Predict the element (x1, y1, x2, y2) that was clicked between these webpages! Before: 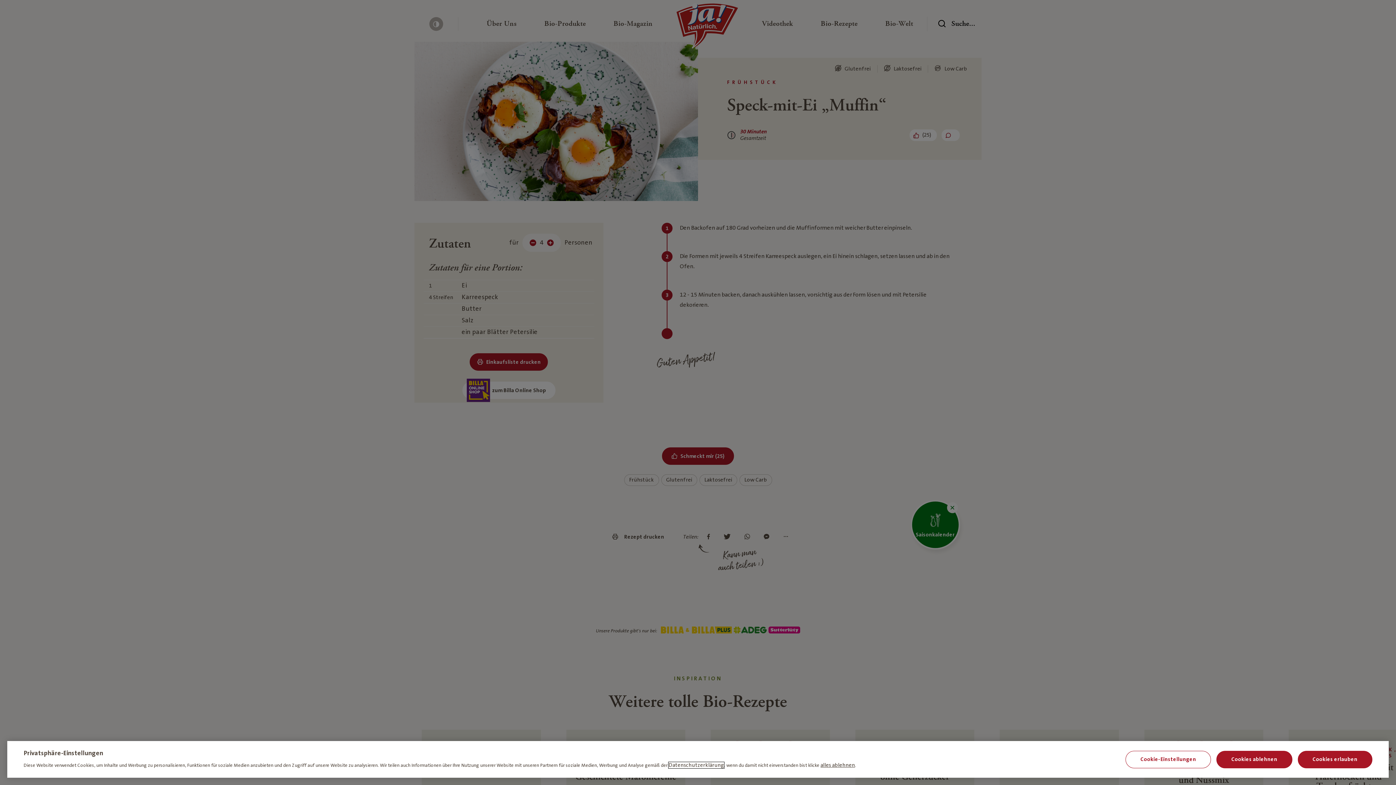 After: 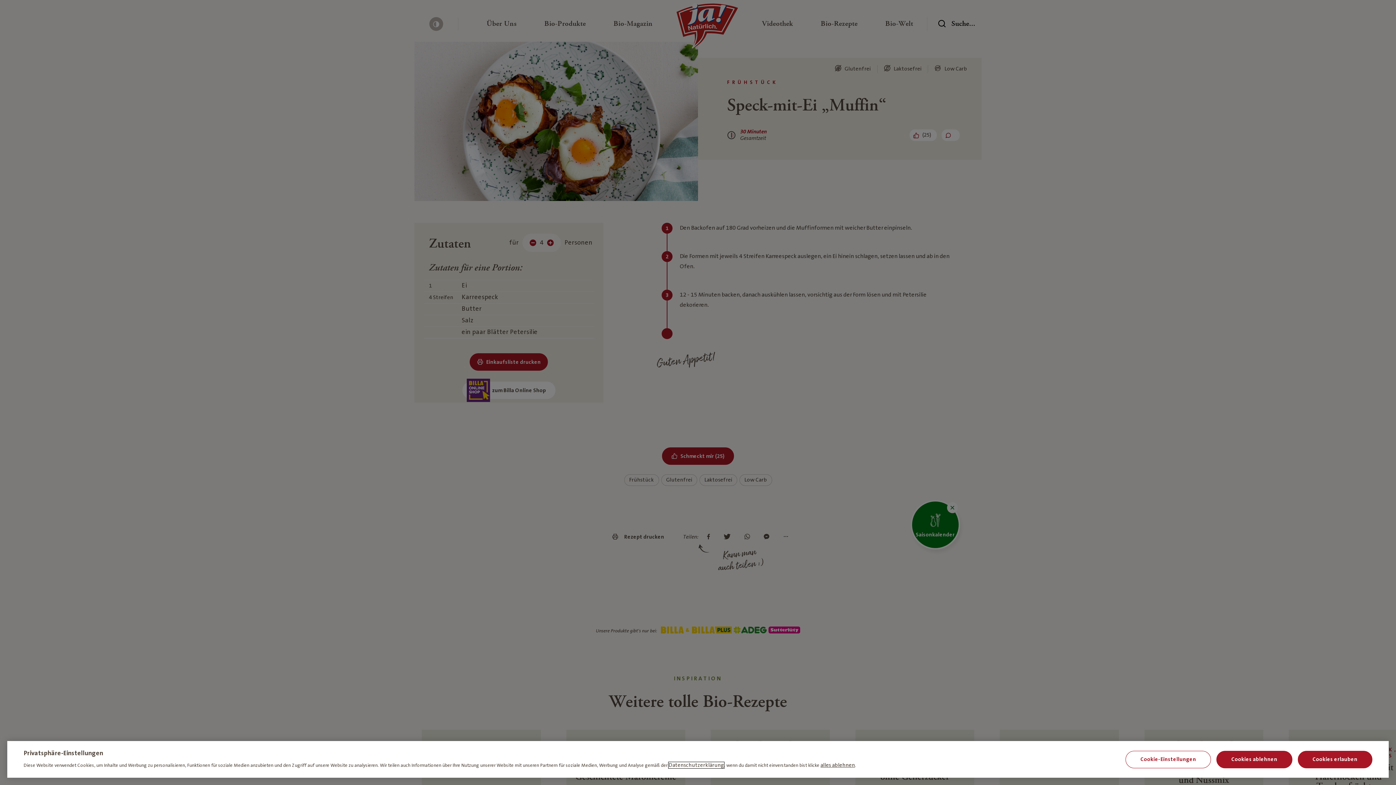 Action: label: Weitere Informationen zum Datenschutz, wird in neuer registerkarte geöffnet bbox: (668, 762, 724, 768)